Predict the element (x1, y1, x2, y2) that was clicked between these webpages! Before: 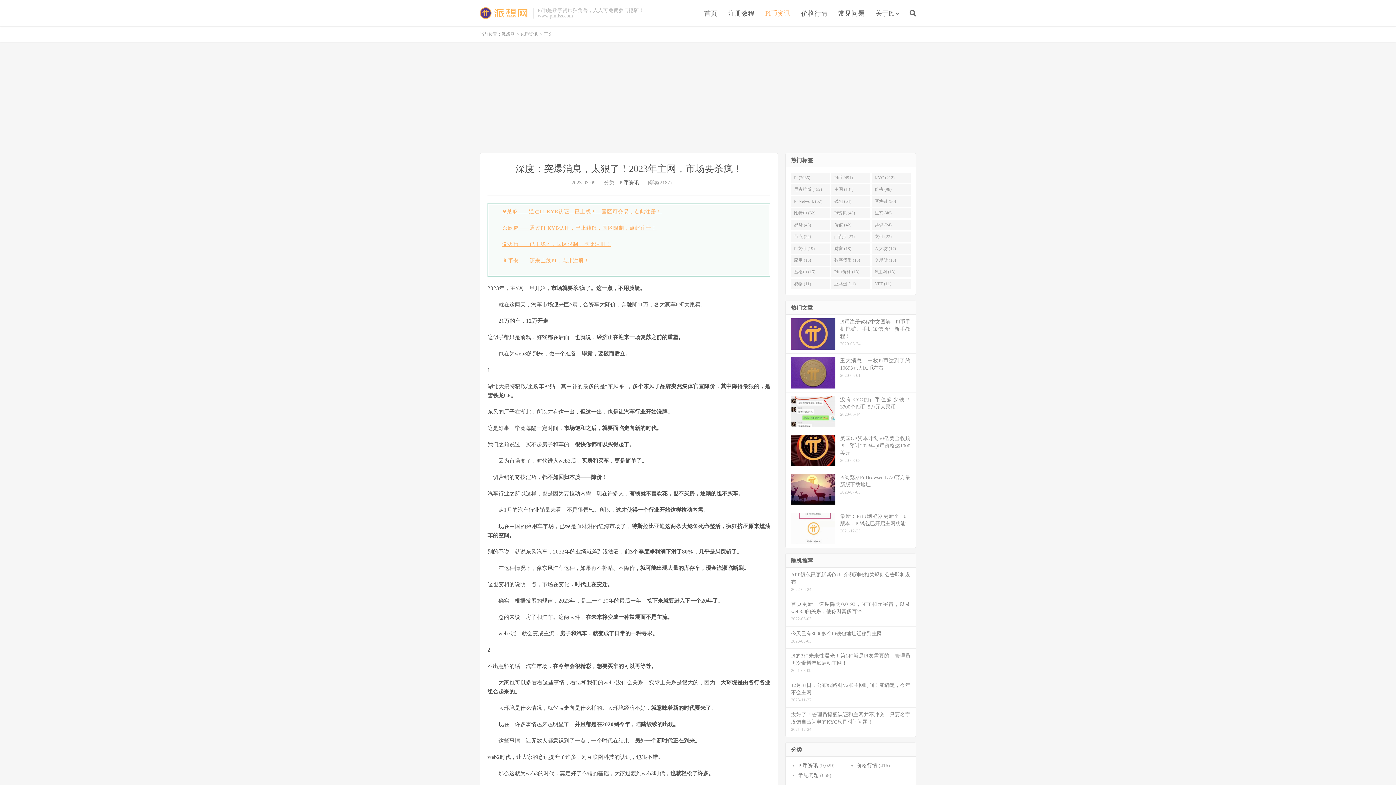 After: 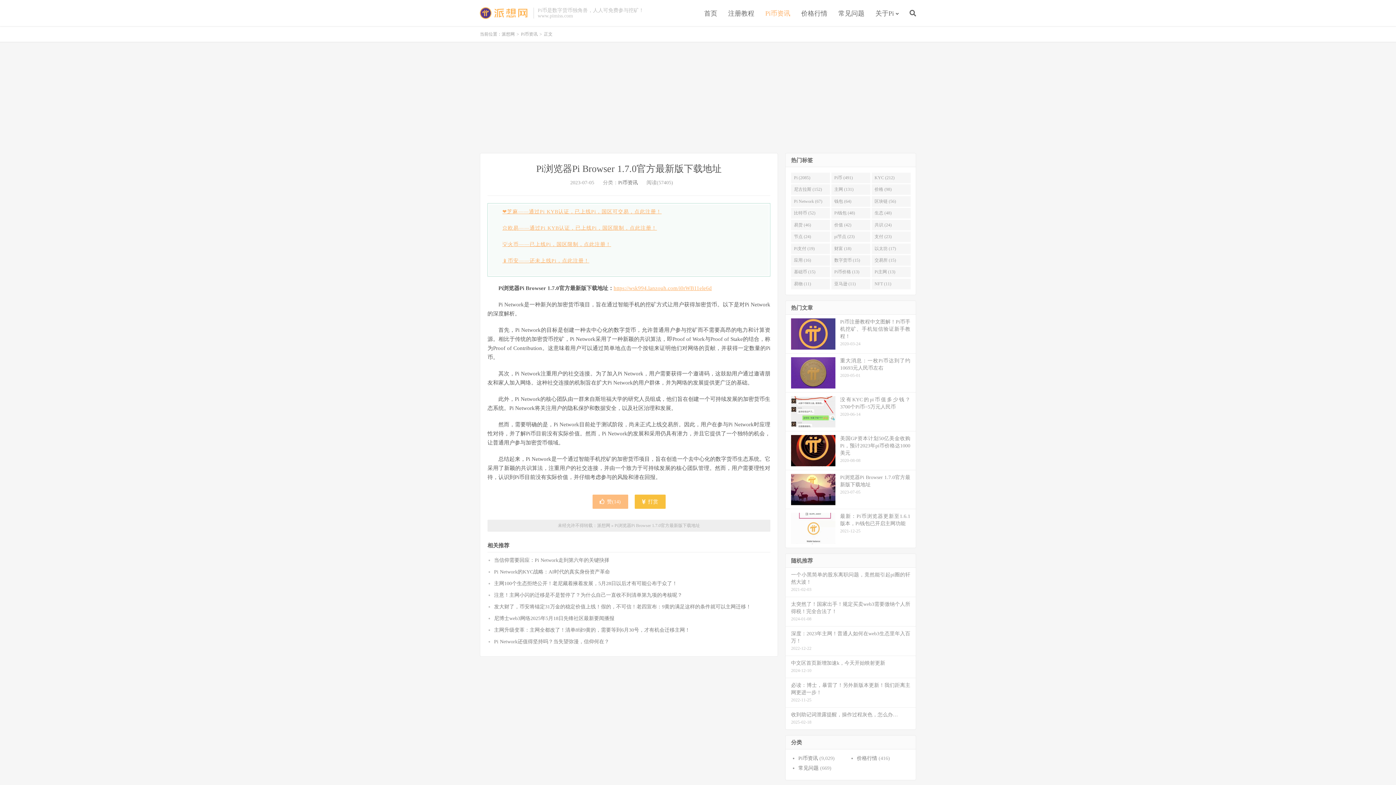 Action: label: Pi浏览器Pi Browser 1.7.0官方最新版下载地址
2023-07-05 bbox: (785, 470, 916, 509)